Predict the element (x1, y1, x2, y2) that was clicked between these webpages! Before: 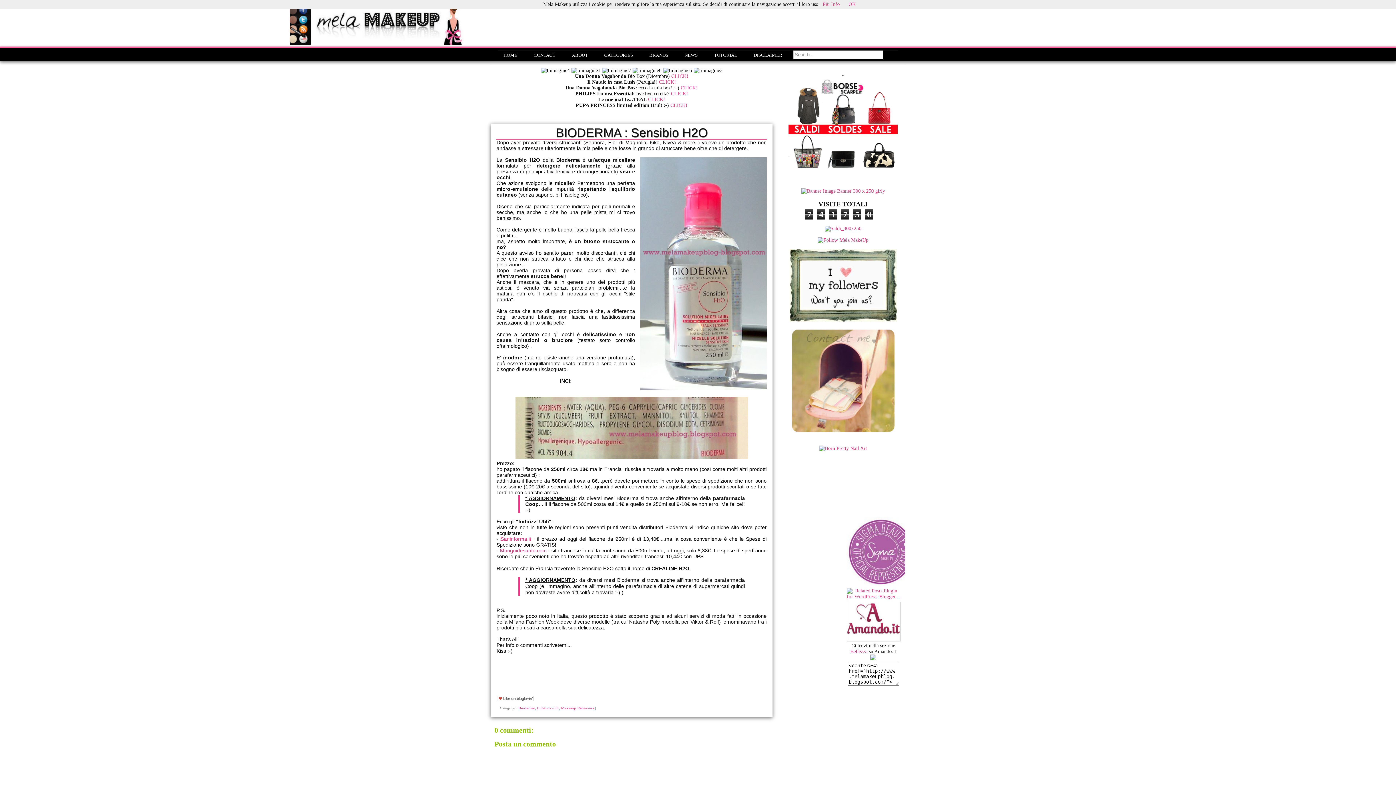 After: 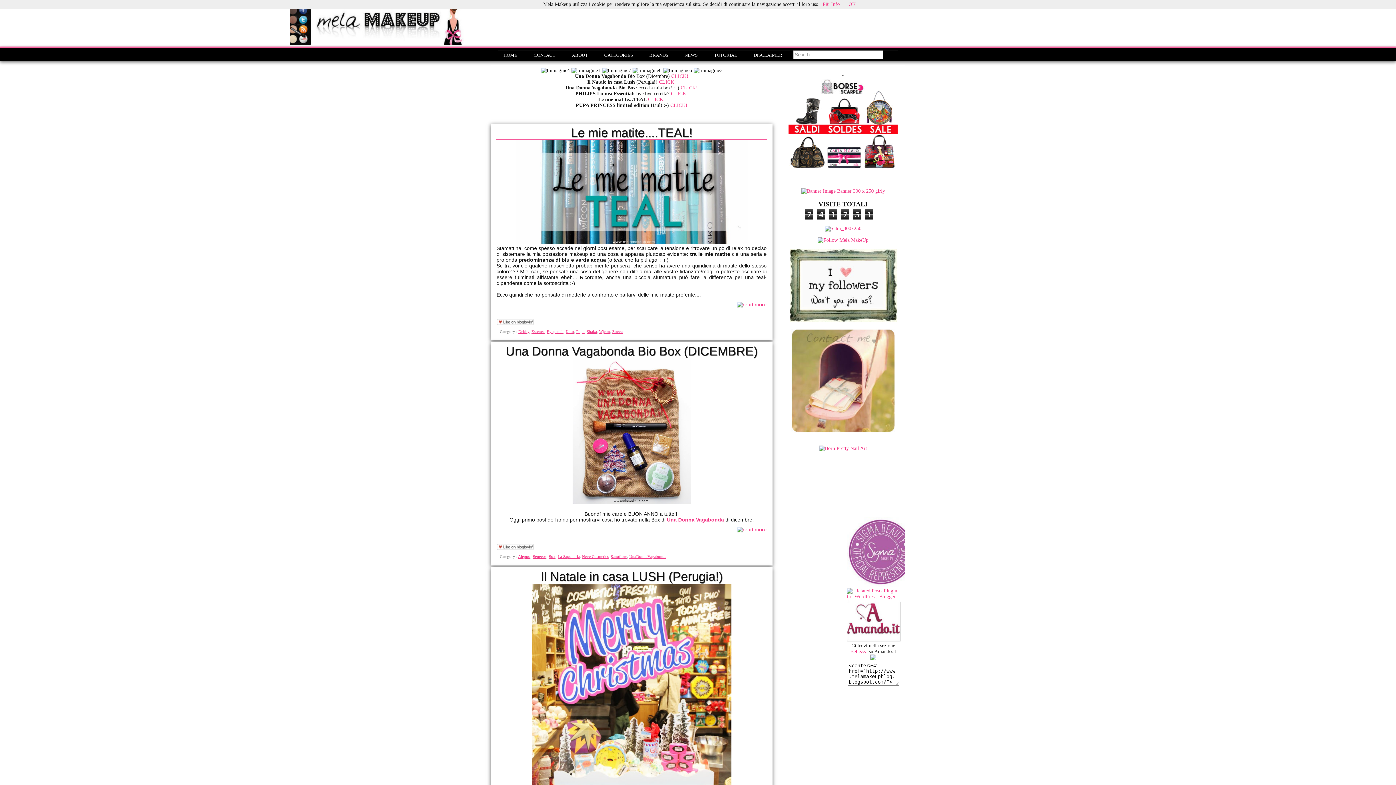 Action: bbox: (870, 656, 876, 661)